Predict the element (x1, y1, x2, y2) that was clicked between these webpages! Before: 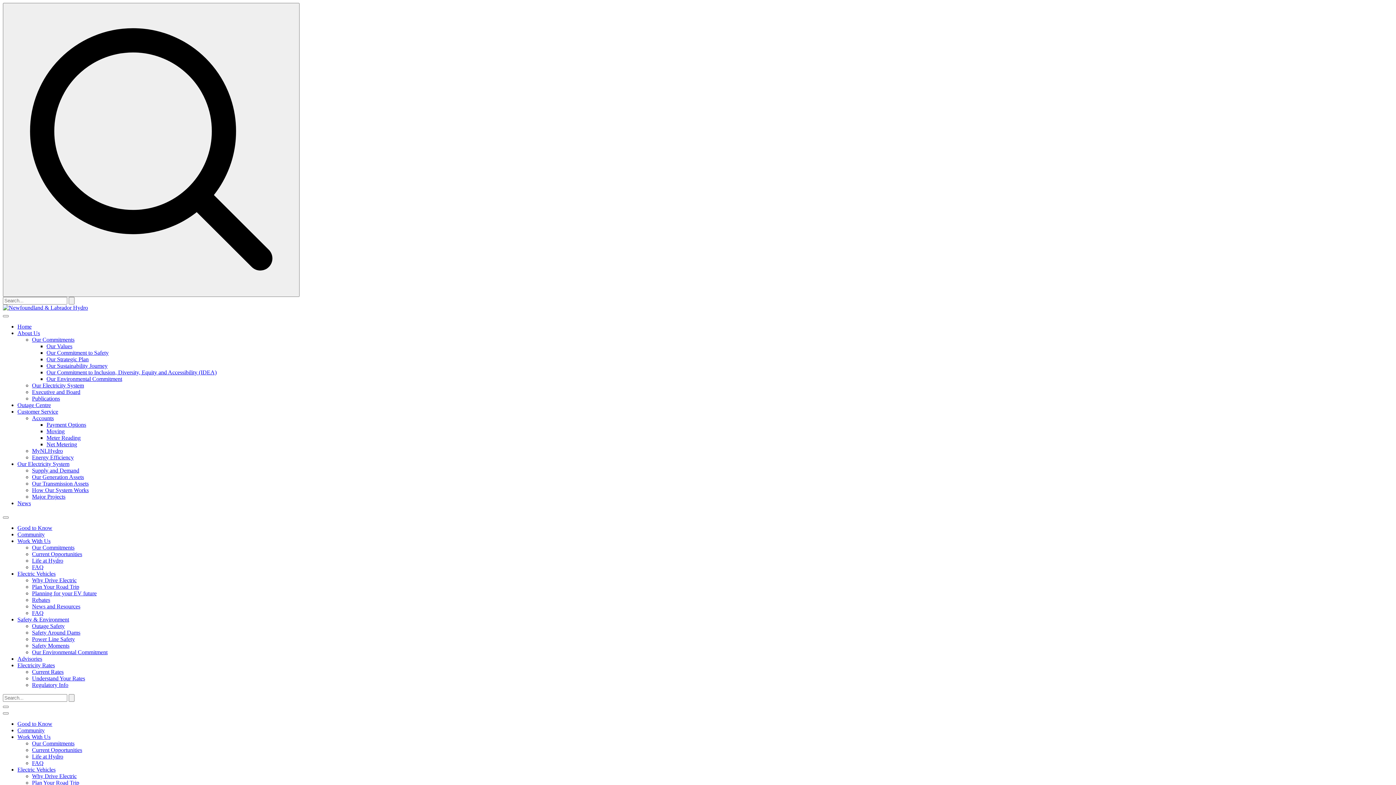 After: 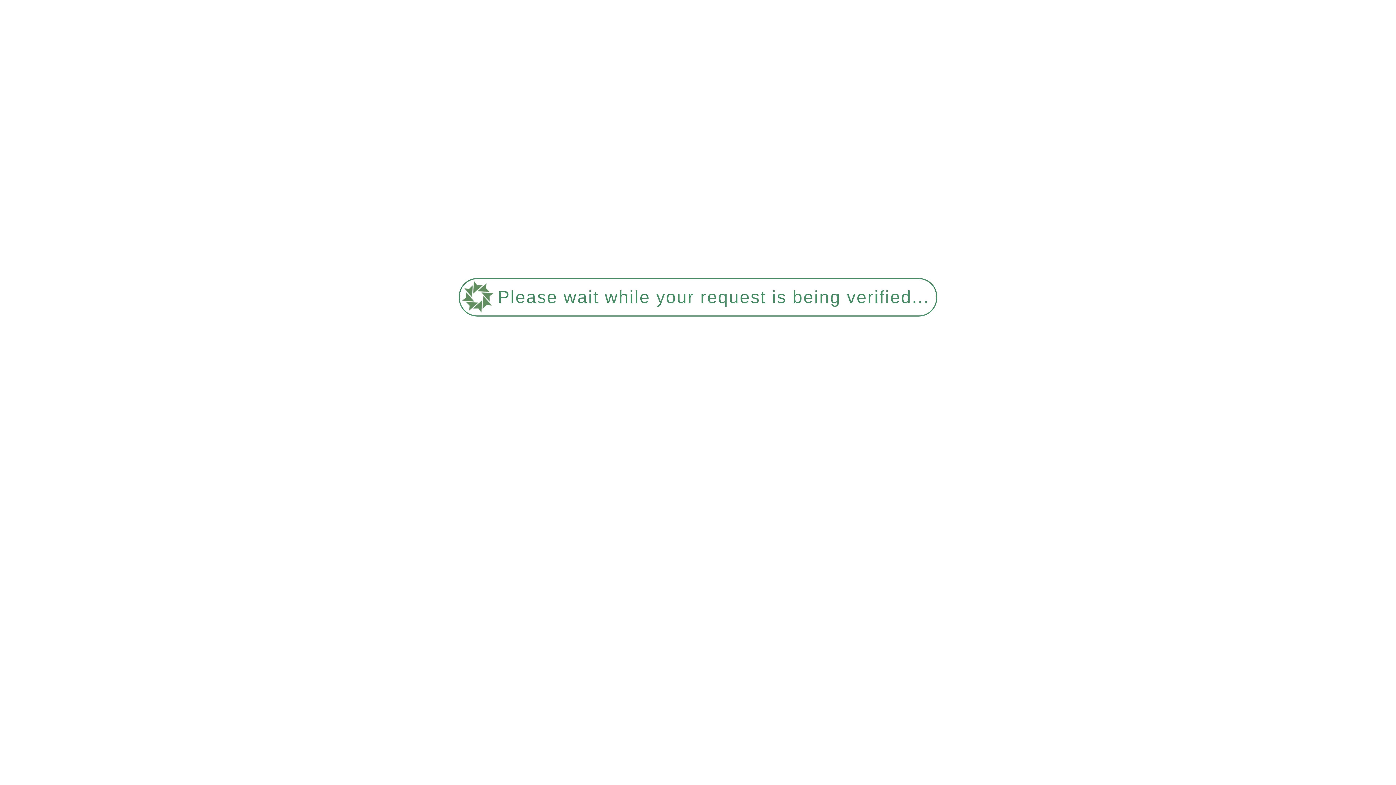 Action: label: Our Electricity System bbox: (17, 461, 69, 467)